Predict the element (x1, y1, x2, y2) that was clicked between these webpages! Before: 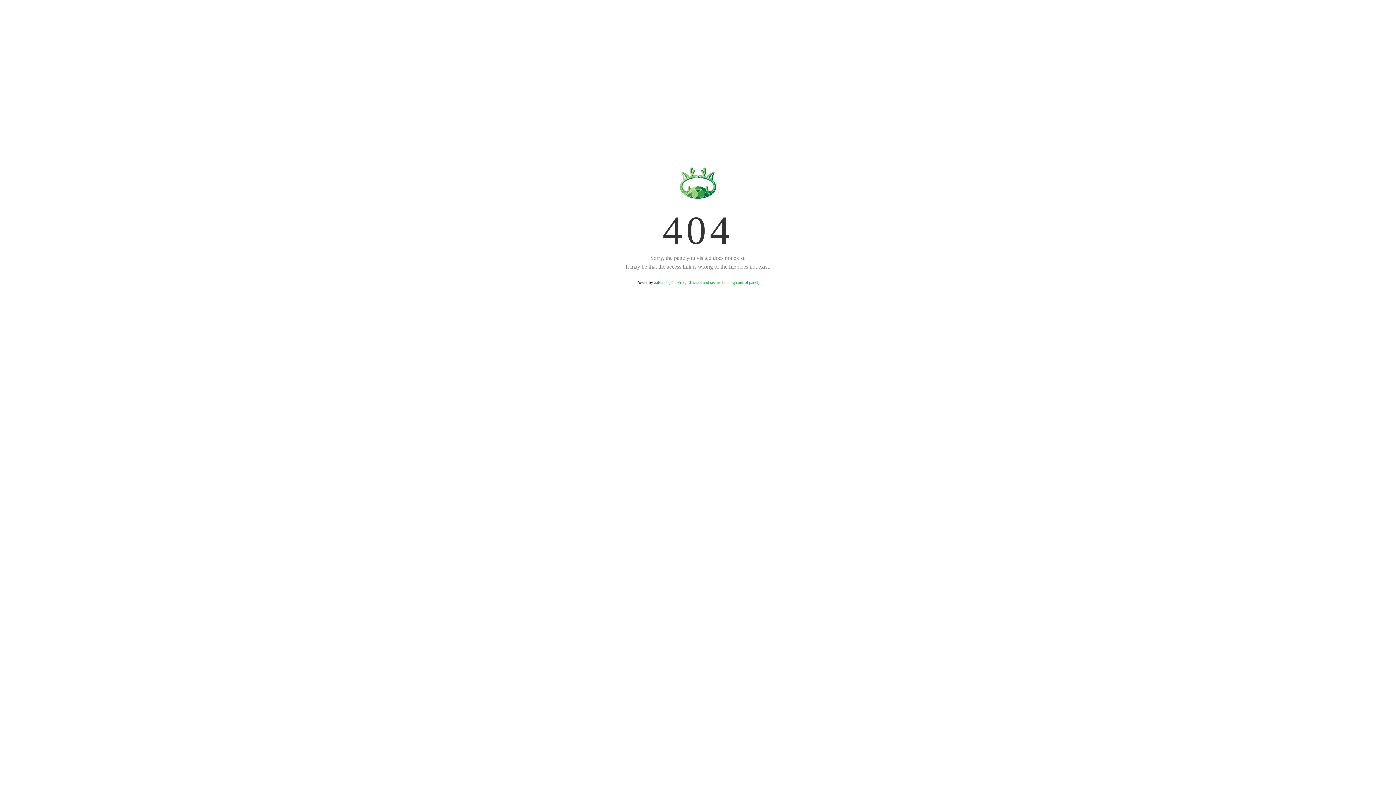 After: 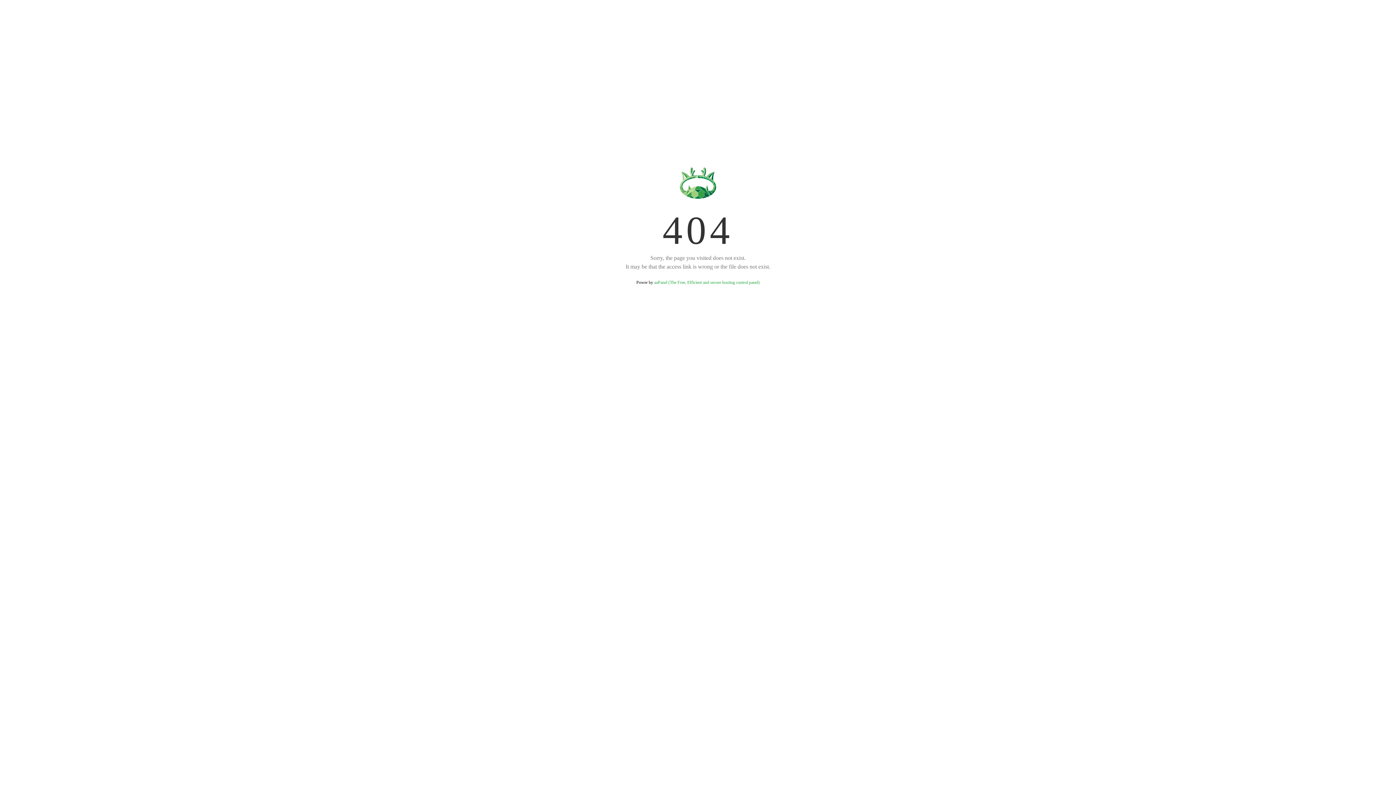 Action: bbox: (654, 280, 759, 285) label: aaPanel (The Free, Efficient and secure hosting control panel)